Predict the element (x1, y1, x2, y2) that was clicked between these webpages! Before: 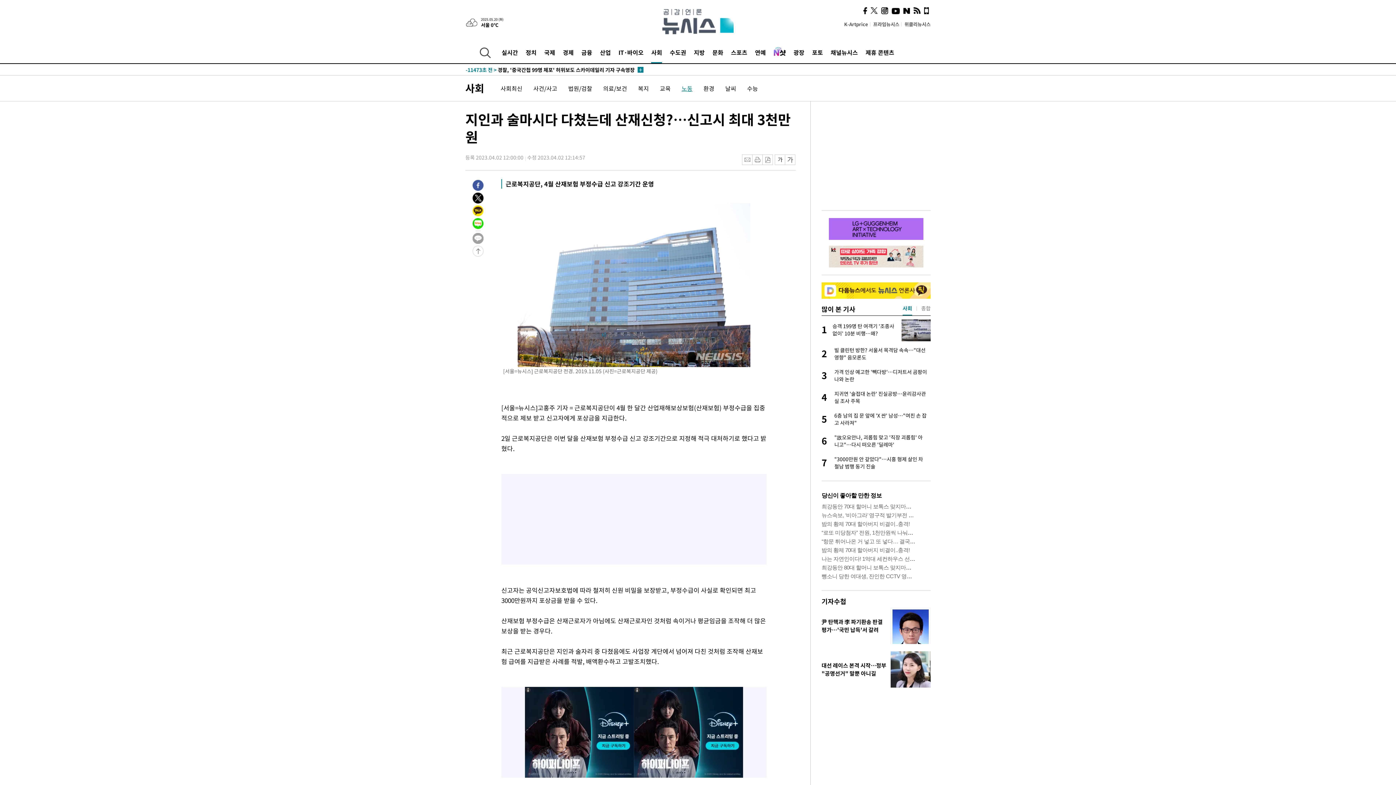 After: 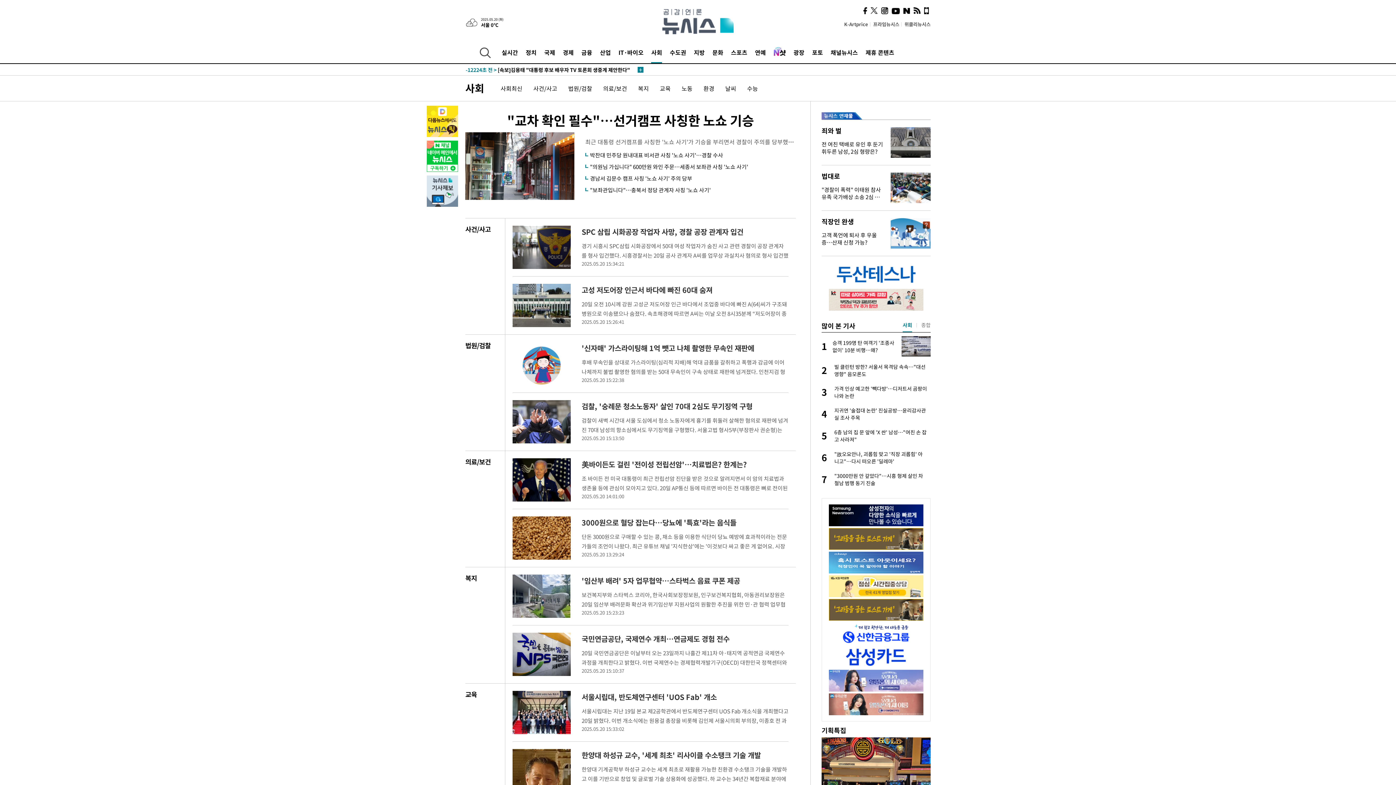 Action: label: 사회 bbox: (651, 41, 662, 63)